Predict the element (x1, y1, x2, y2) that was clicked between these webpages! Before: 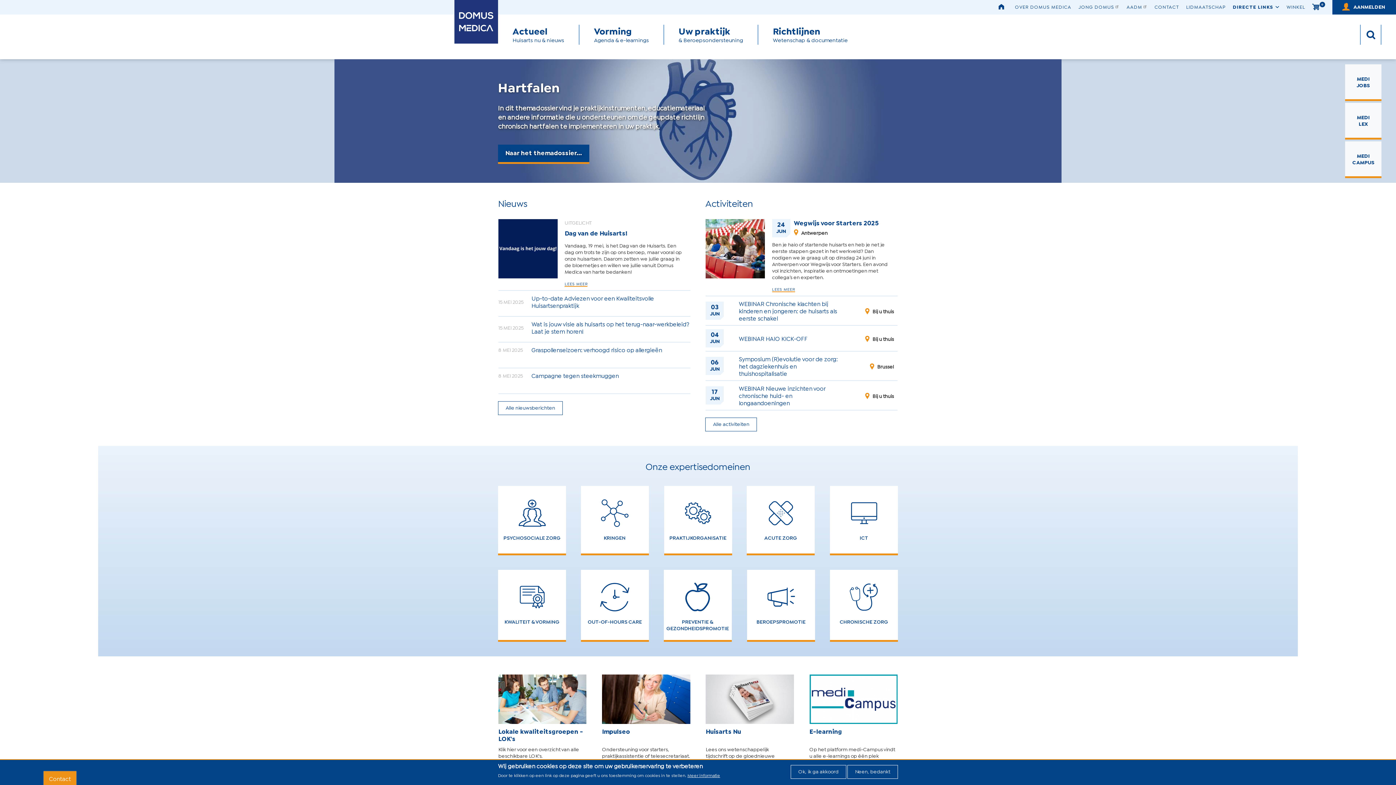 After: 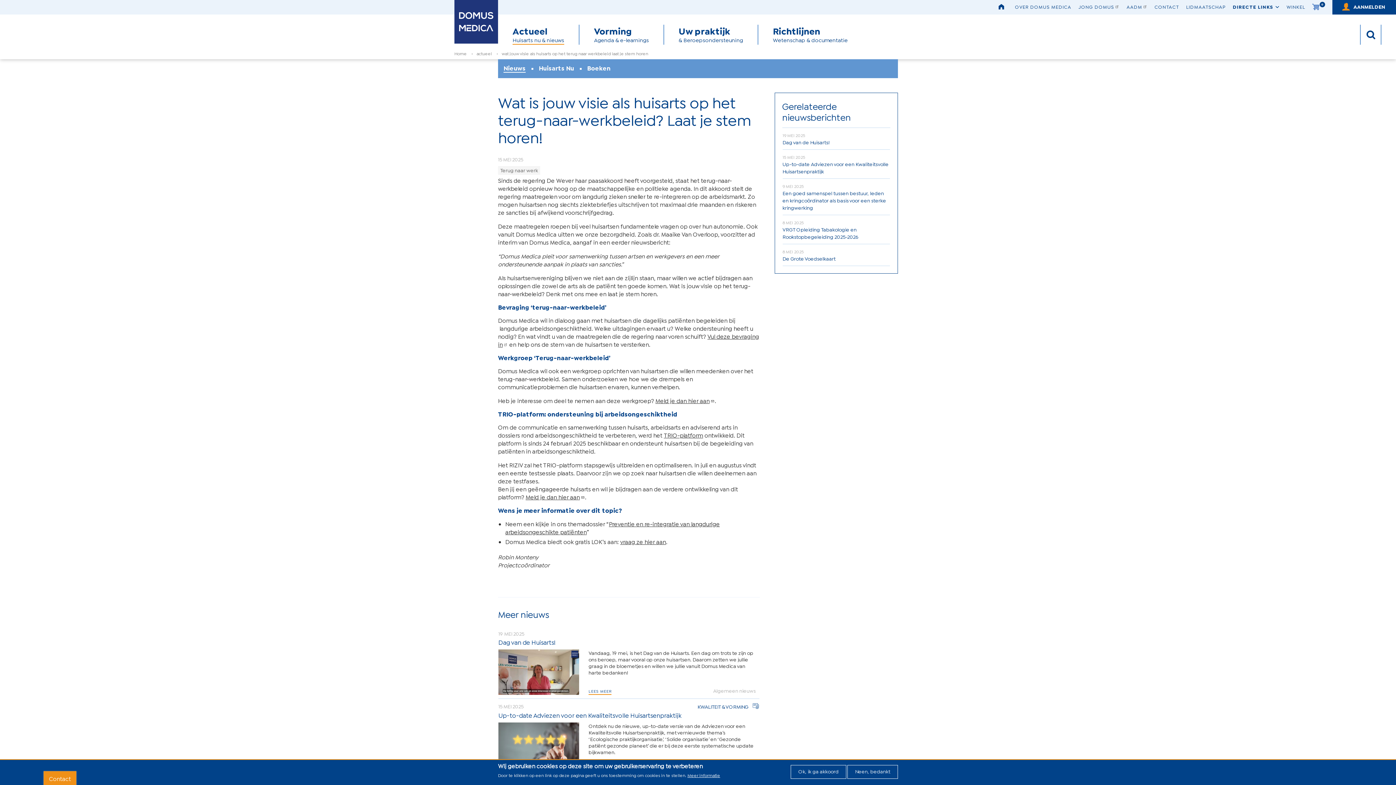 Action: bbox: (494, 316, 694, 342) label: 15 MEI 2025
Wat is jouw visie als huisarts op het terug-naar-werkbeleid? Laat je stem horen!